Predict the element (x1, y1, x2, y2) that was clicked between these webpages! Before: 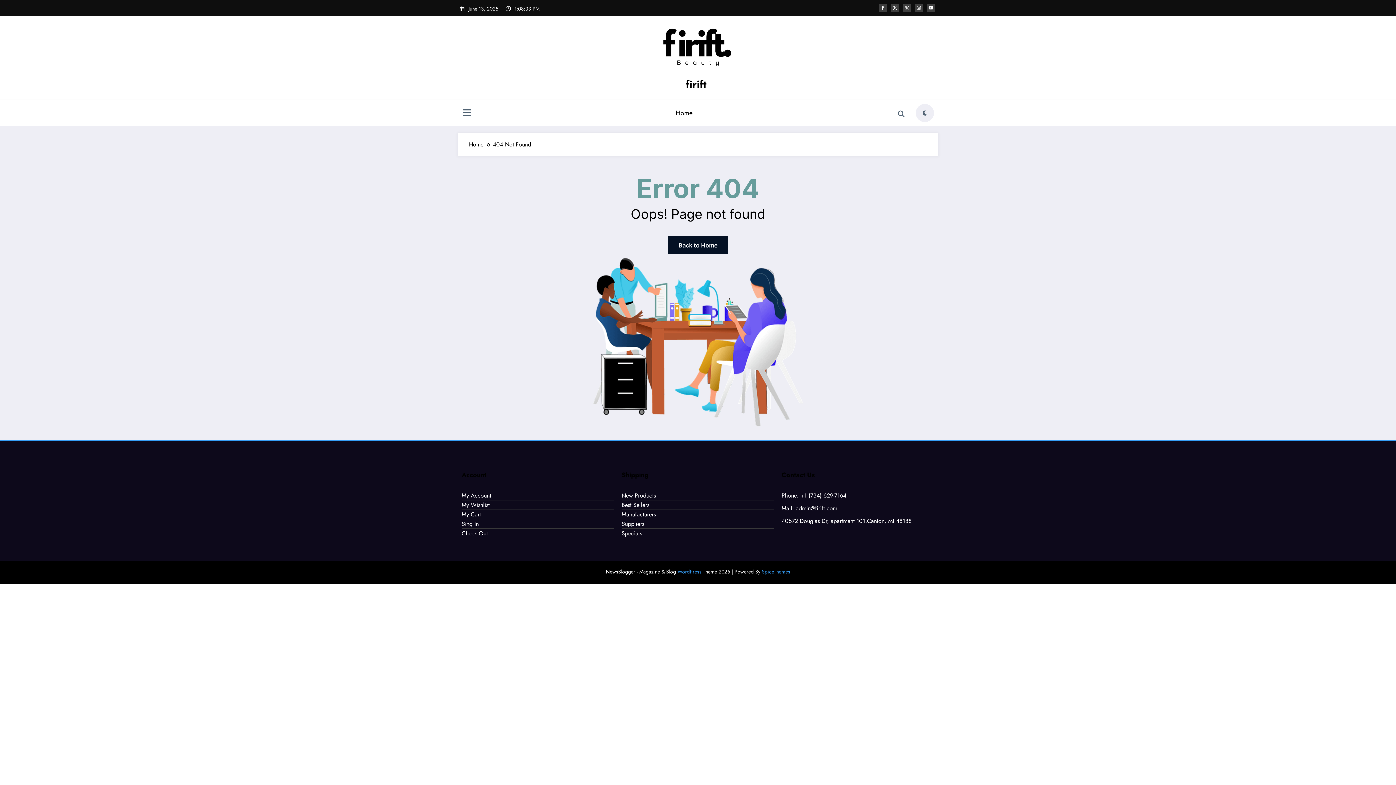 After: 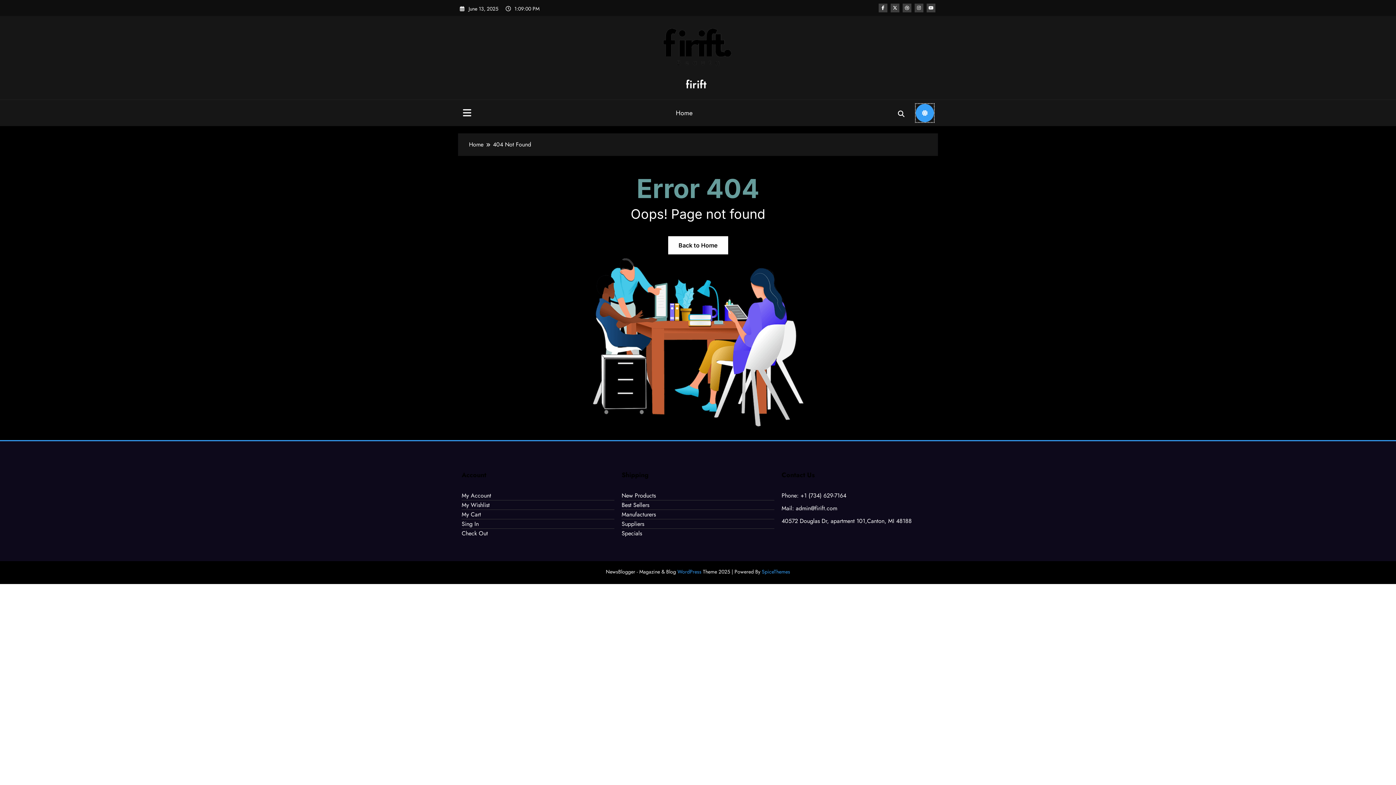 Action: bbox: (916, 104, 934, 122) label: spnc_light